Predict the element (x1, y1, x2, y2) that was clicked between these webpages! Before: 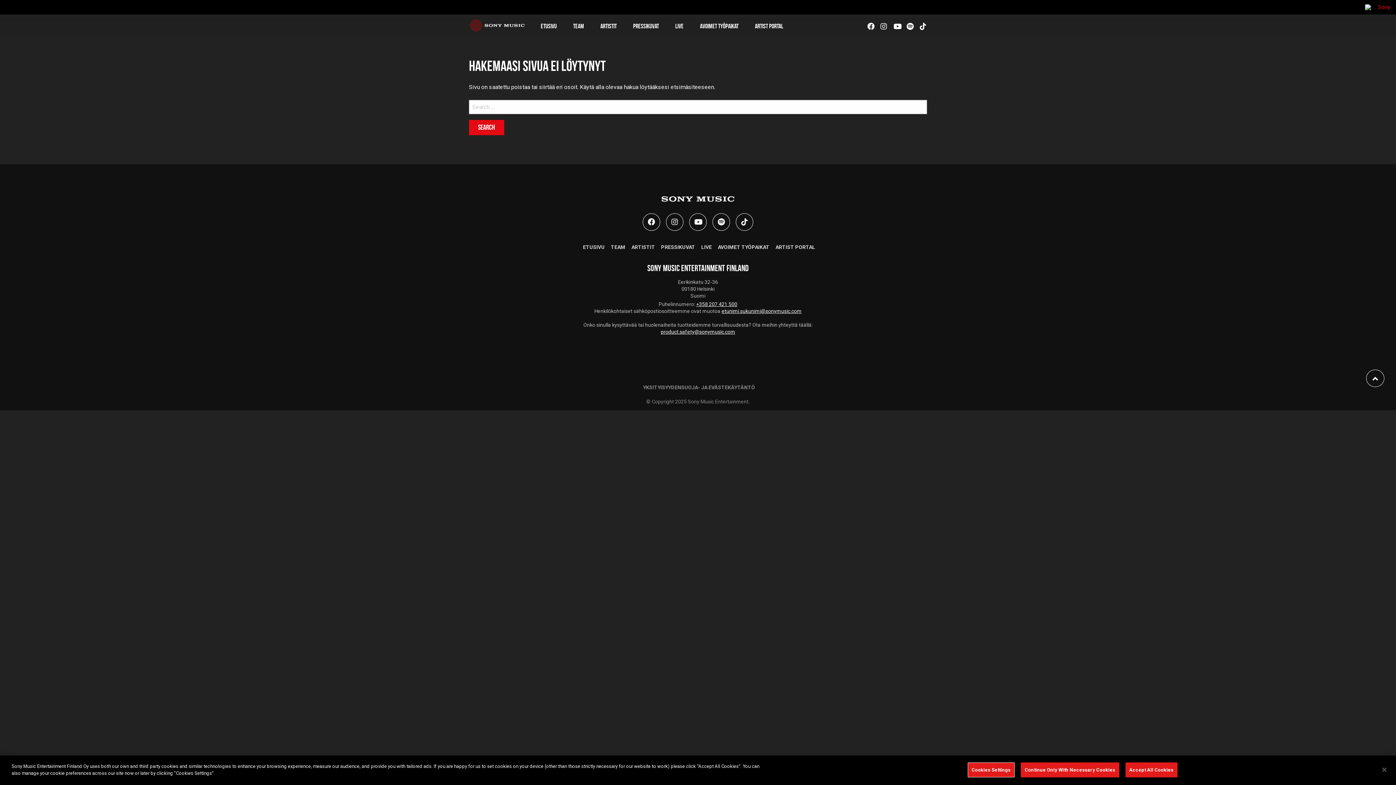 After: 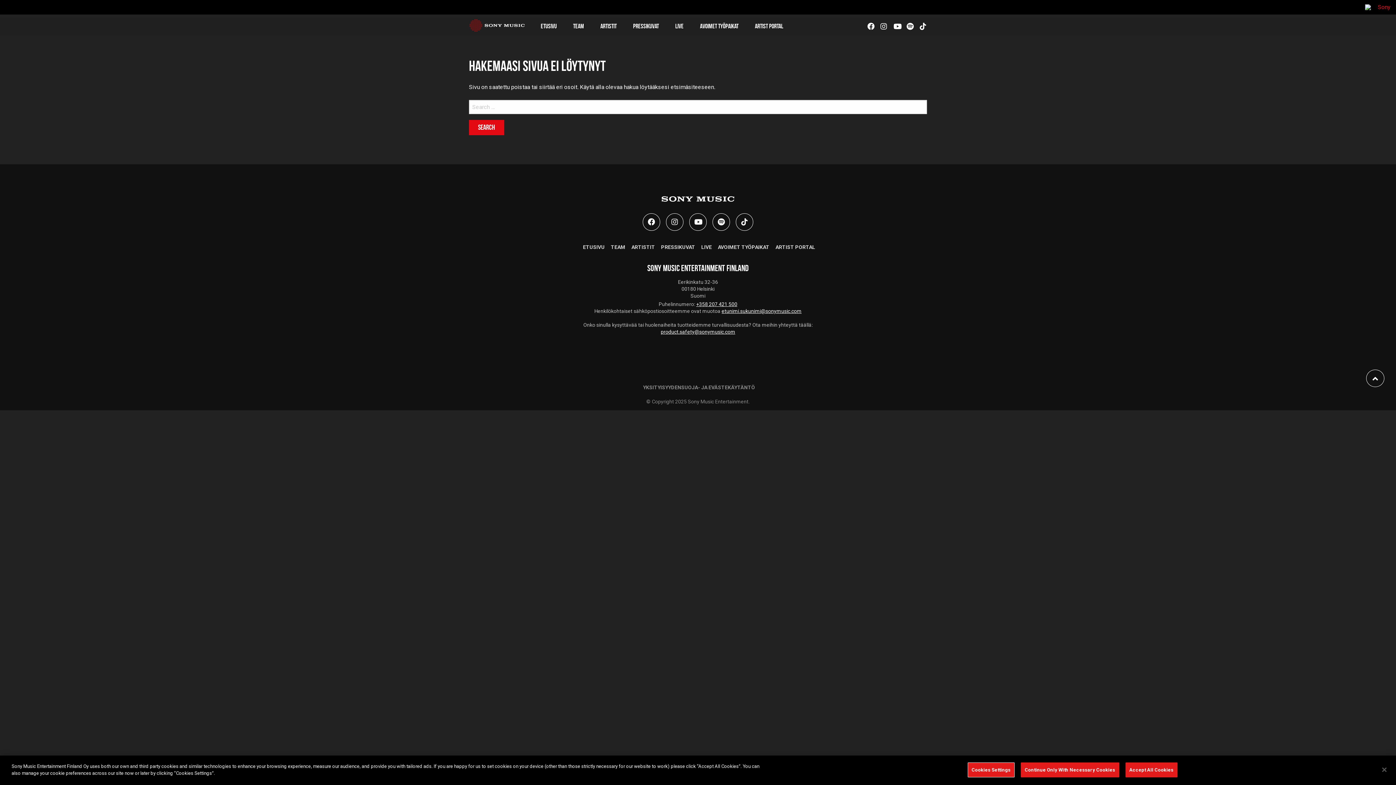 Action: bbox: (696, 301, 737, 307) label: +358 207 421 500